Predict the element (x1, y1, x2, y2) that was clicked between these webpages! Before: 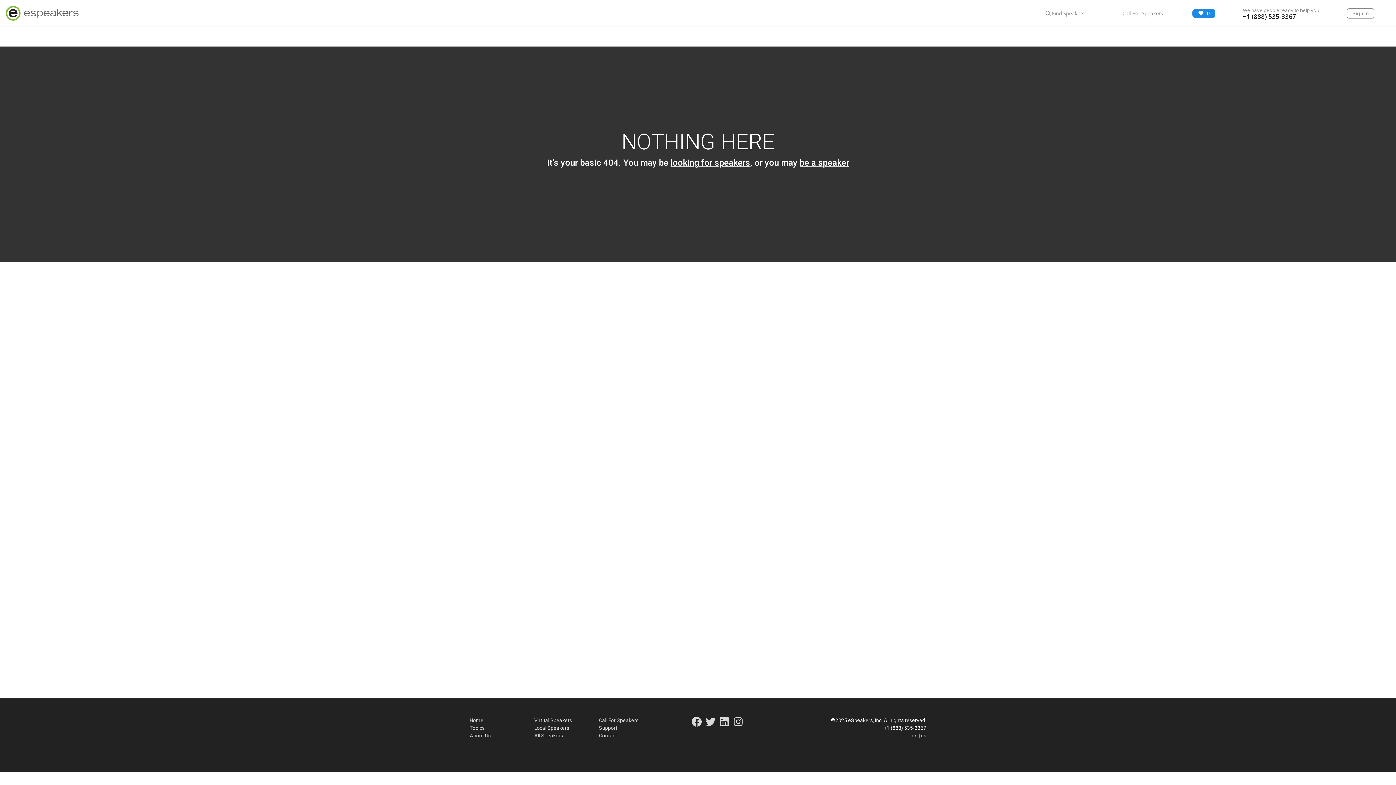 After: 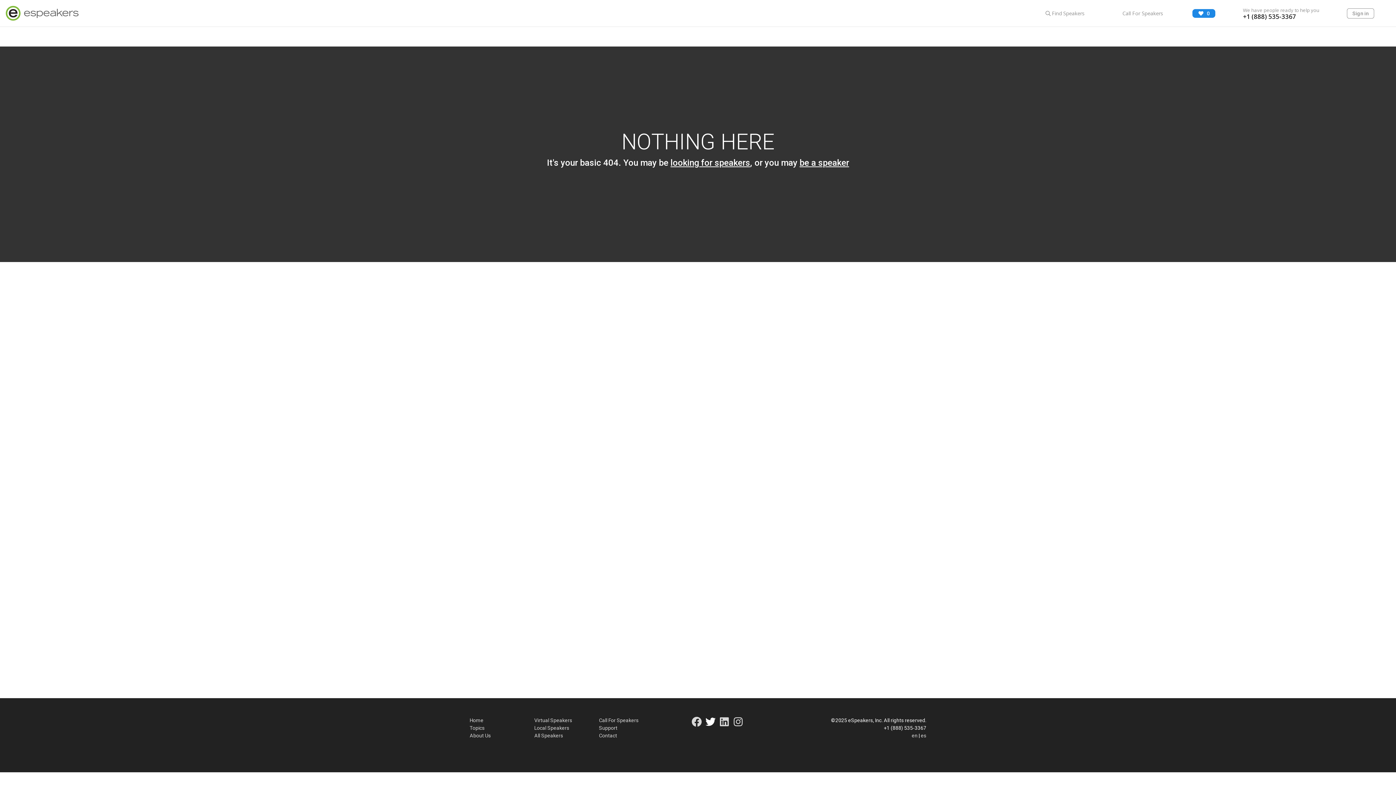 Action: label: Connect on Twitter bbox: (704, 721, 717, 727)